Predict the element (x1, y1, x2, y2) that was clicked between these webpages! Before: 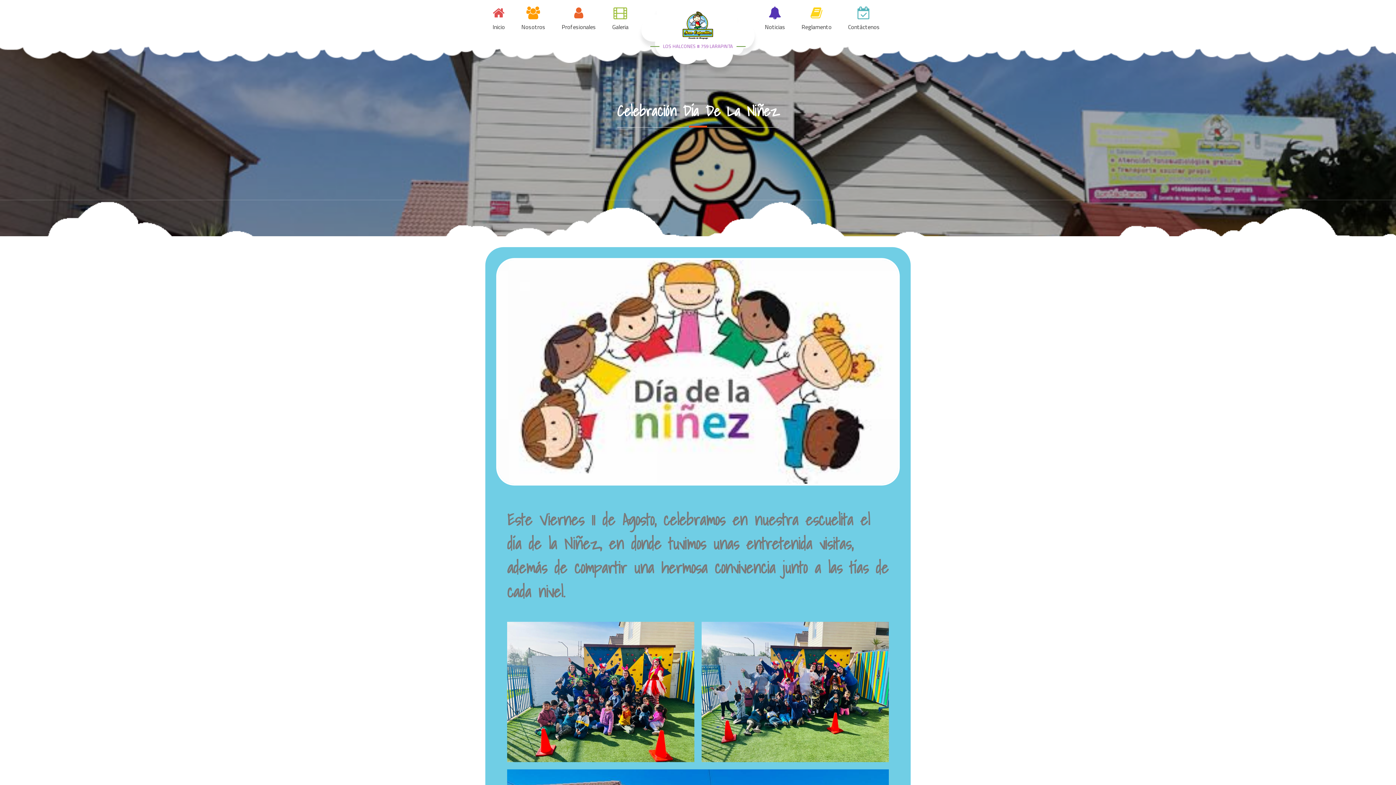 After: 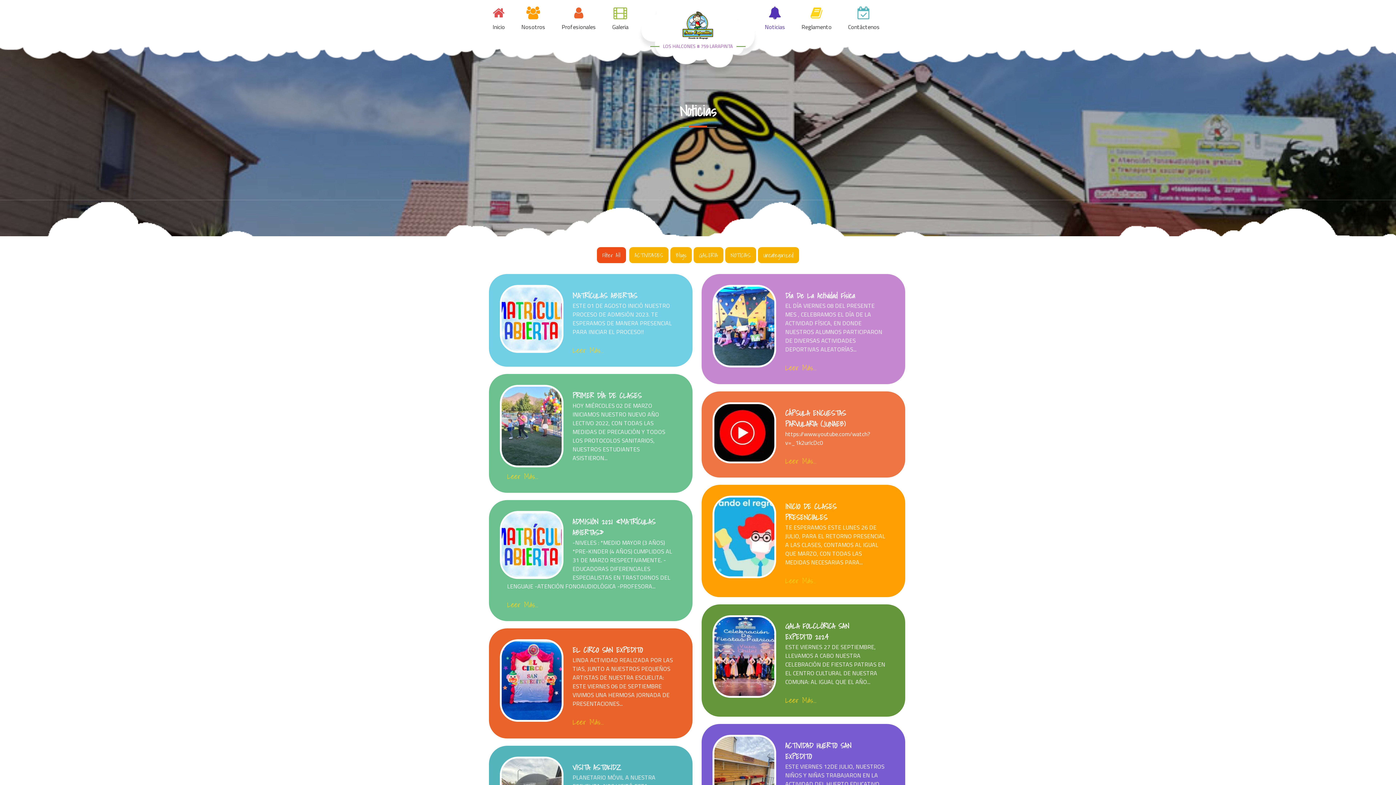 Action: label: Noticias bbox: (765, 4, 785, 31)